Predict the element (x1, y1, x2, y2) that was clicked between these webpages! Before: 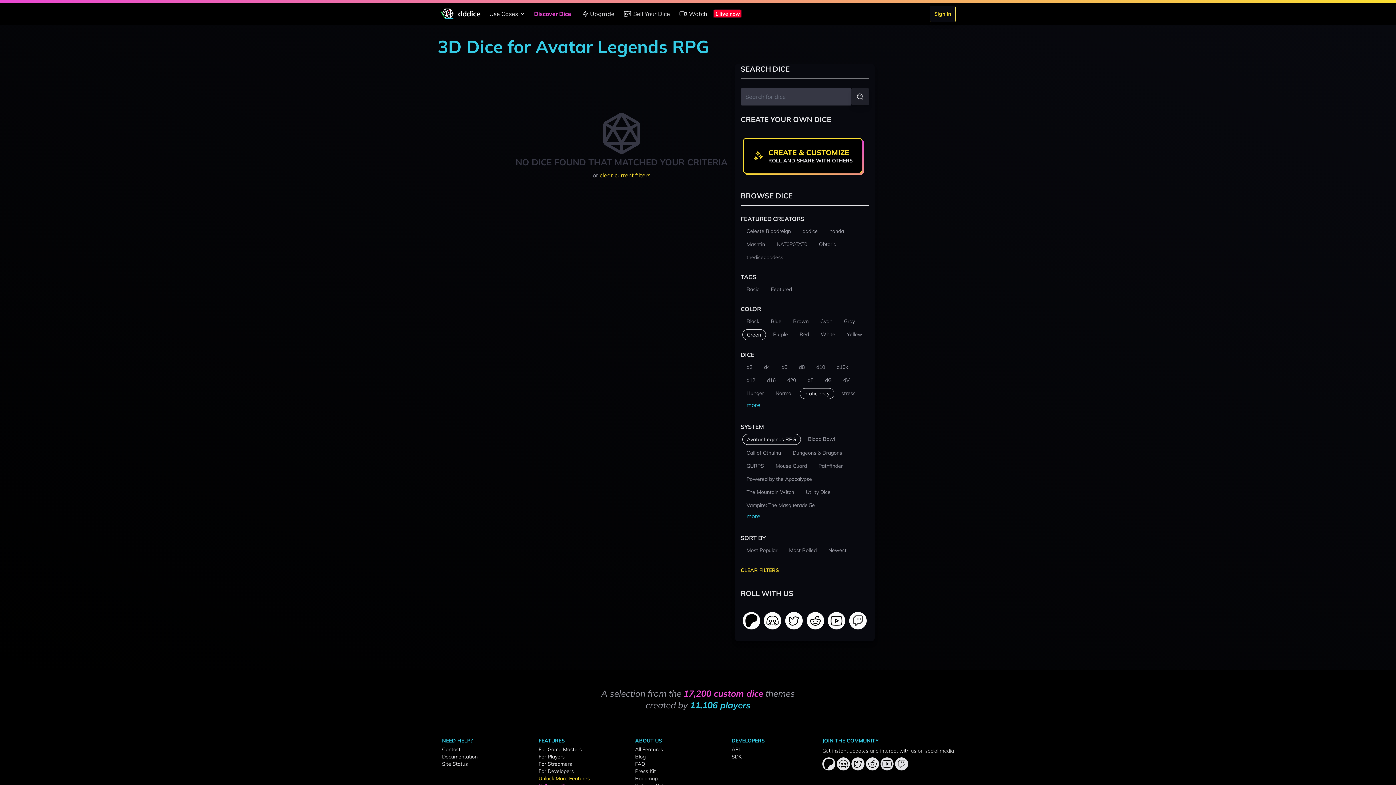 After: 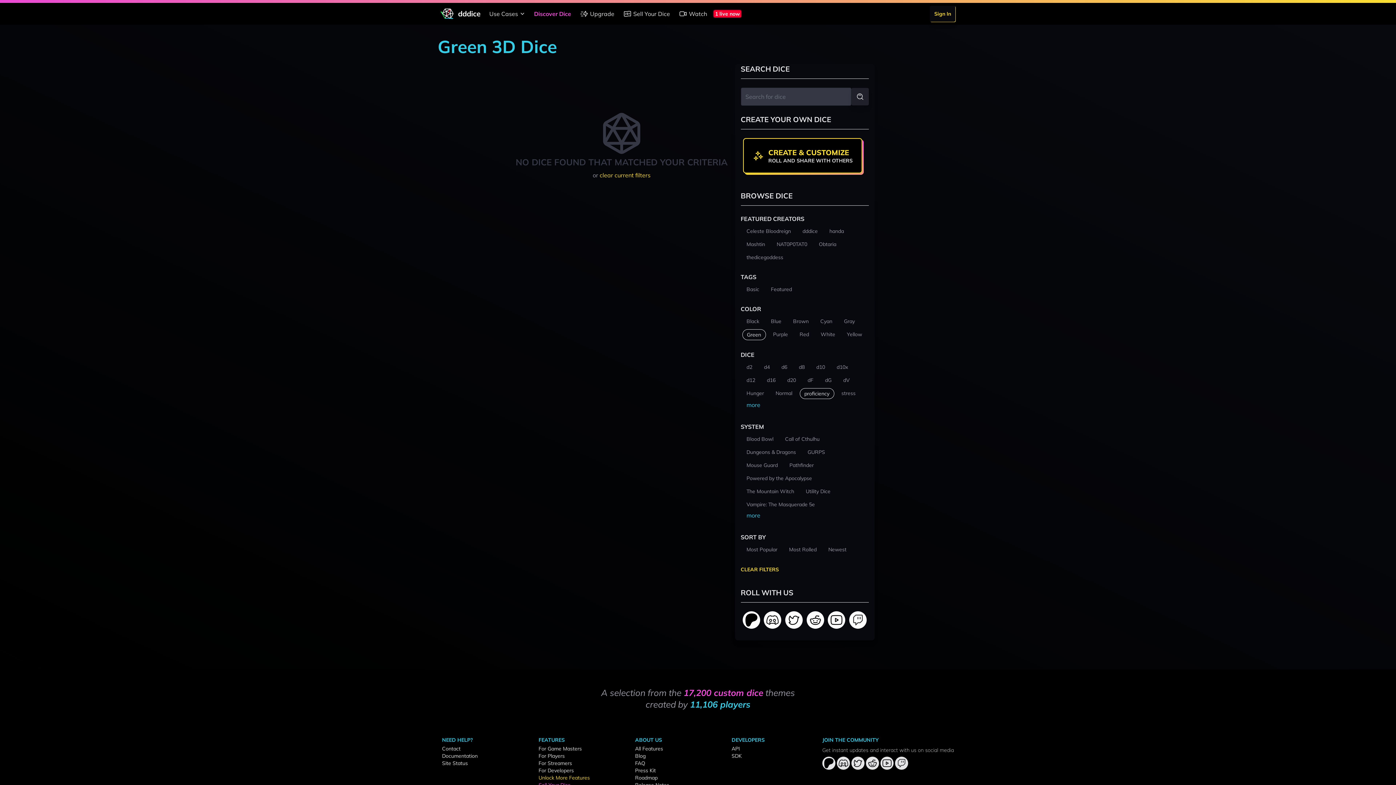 Action: bbox: (742, 434, 800, 445) label: Avatar Legends RPG